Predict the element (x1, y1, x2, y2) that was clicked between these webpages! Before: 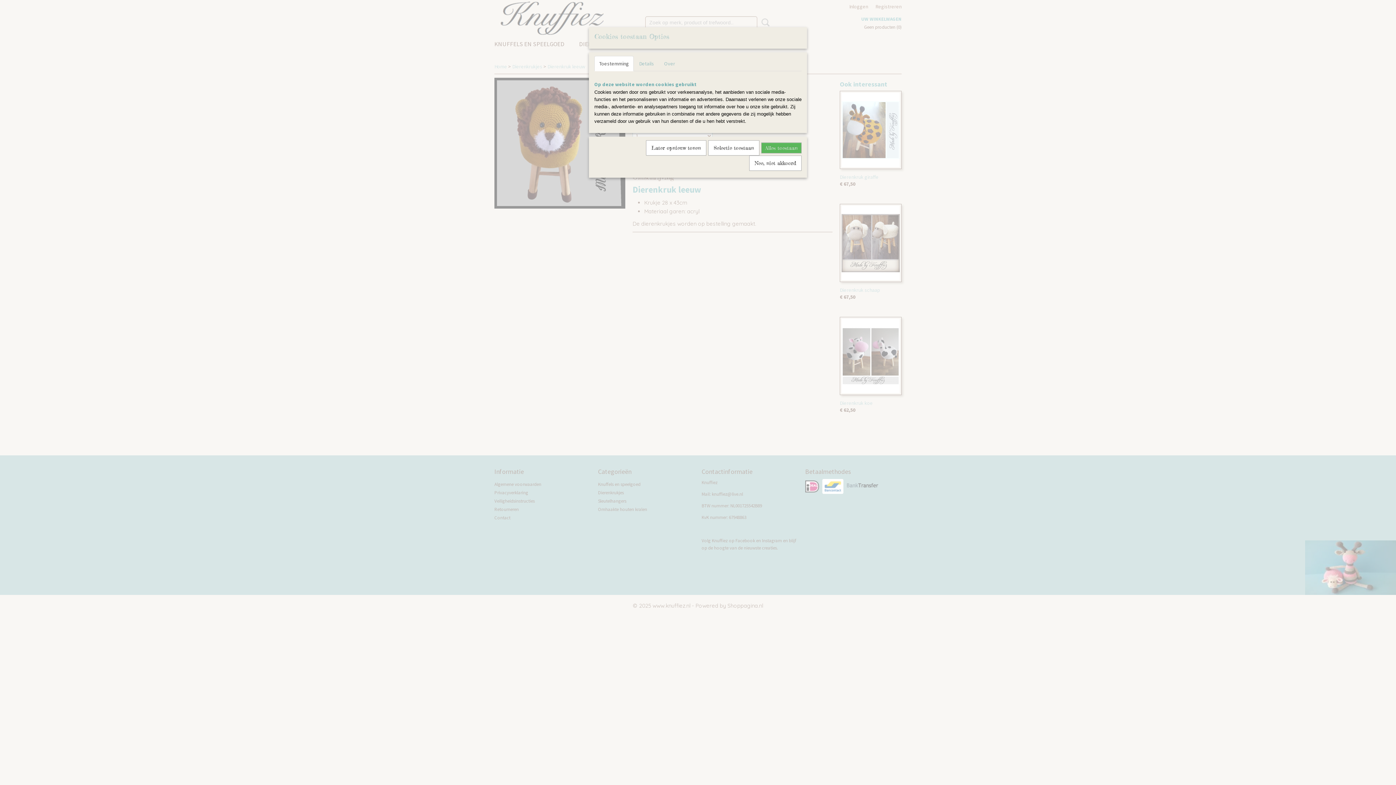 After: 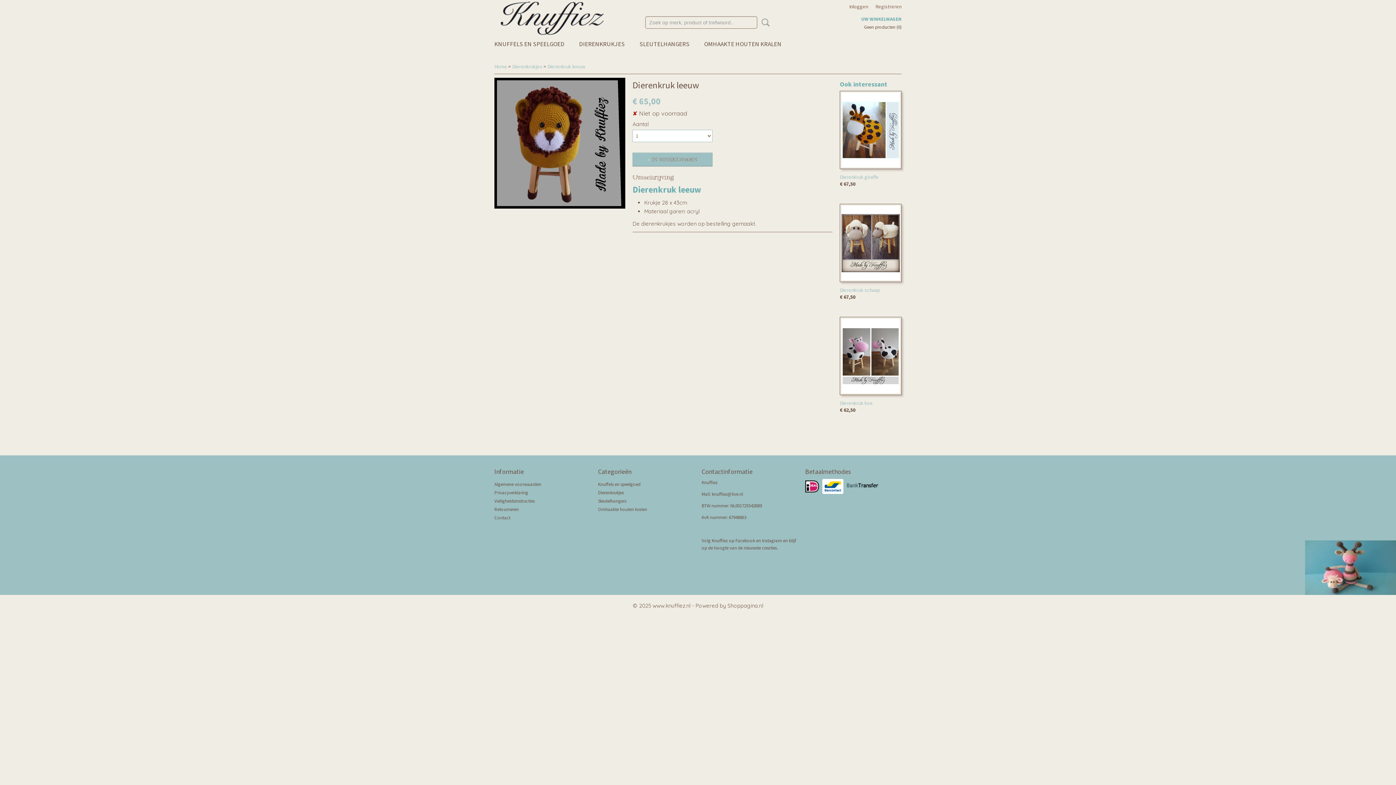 Action: label: Alles toestaan bbox: (761, 142, 801, 153)